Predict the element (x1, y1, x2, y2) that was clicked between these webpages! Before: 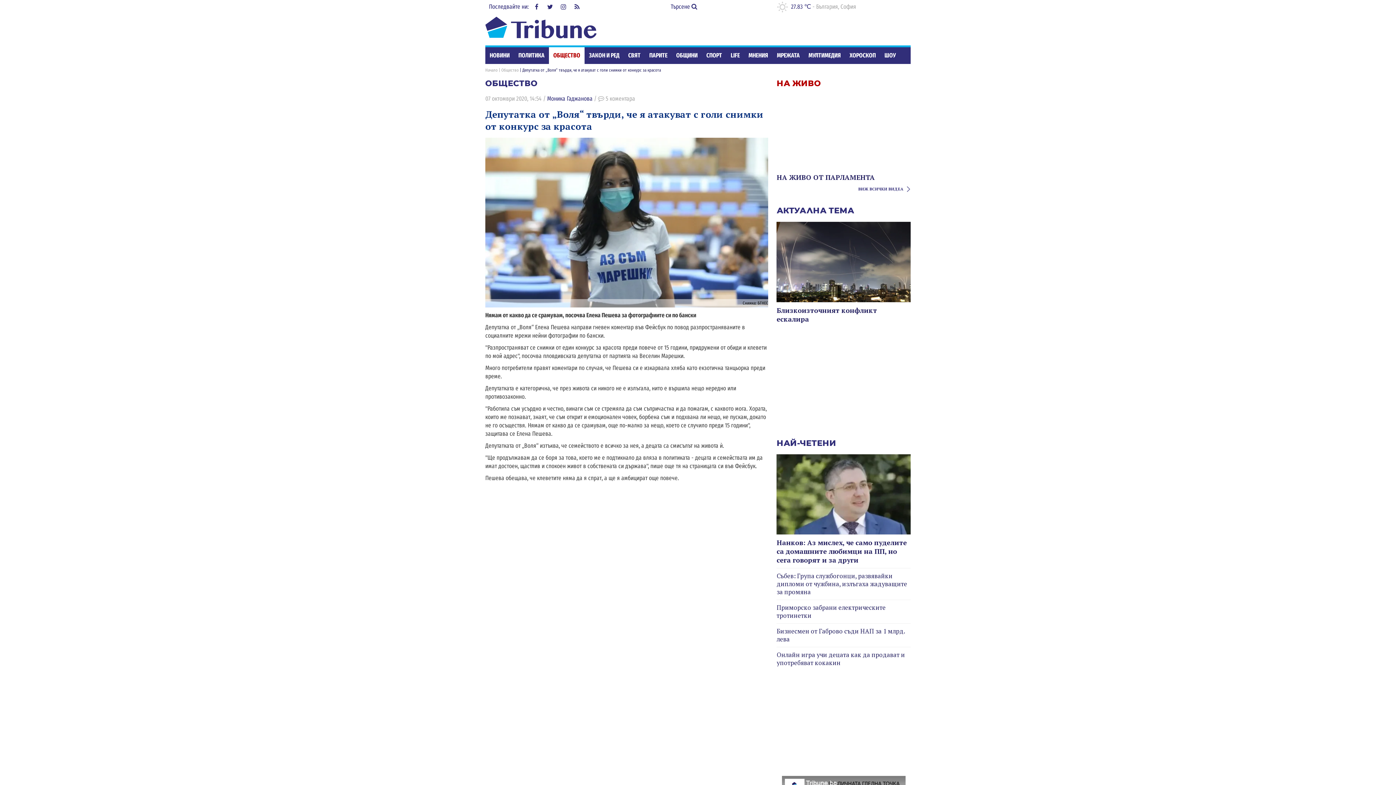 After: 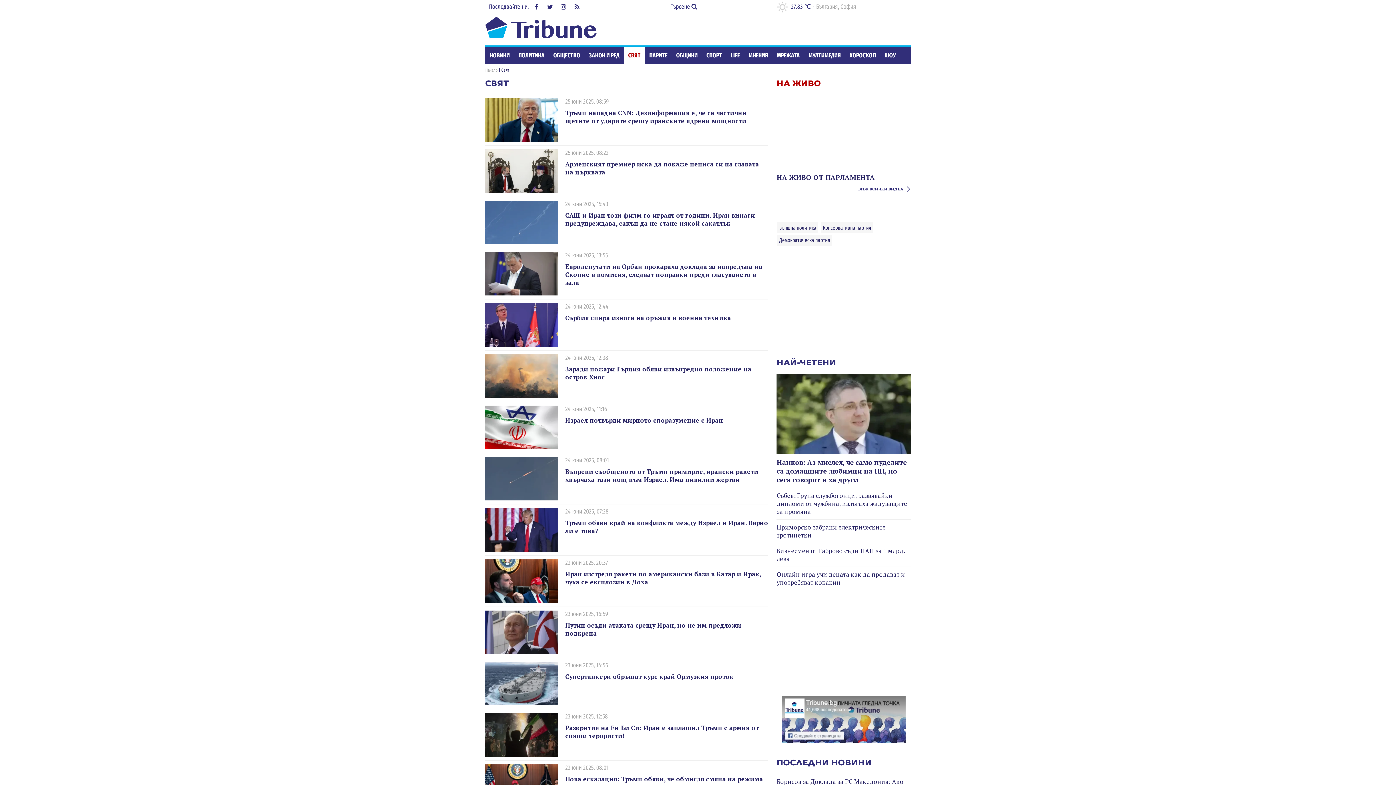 Action: bbox: (624, 47, 645, 64) label: СВЯТ